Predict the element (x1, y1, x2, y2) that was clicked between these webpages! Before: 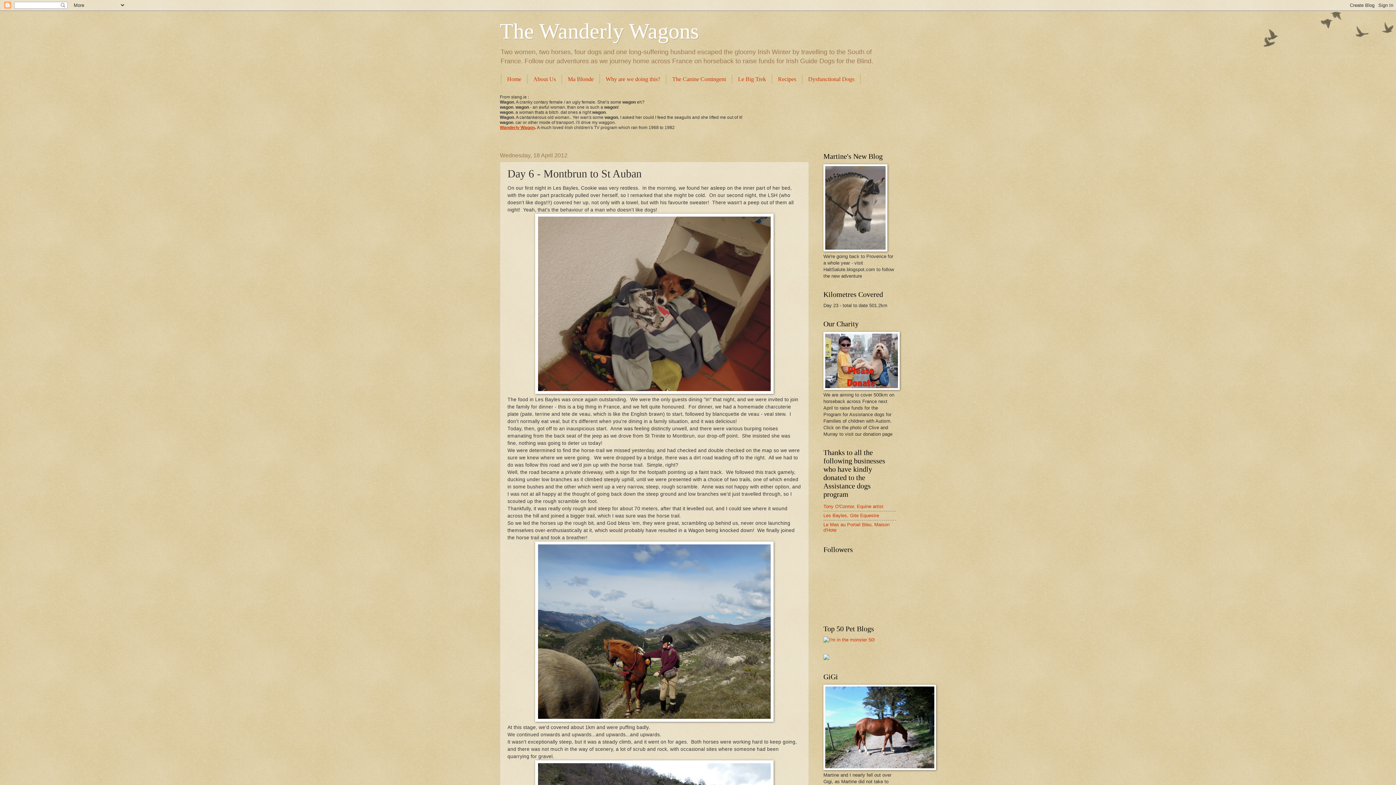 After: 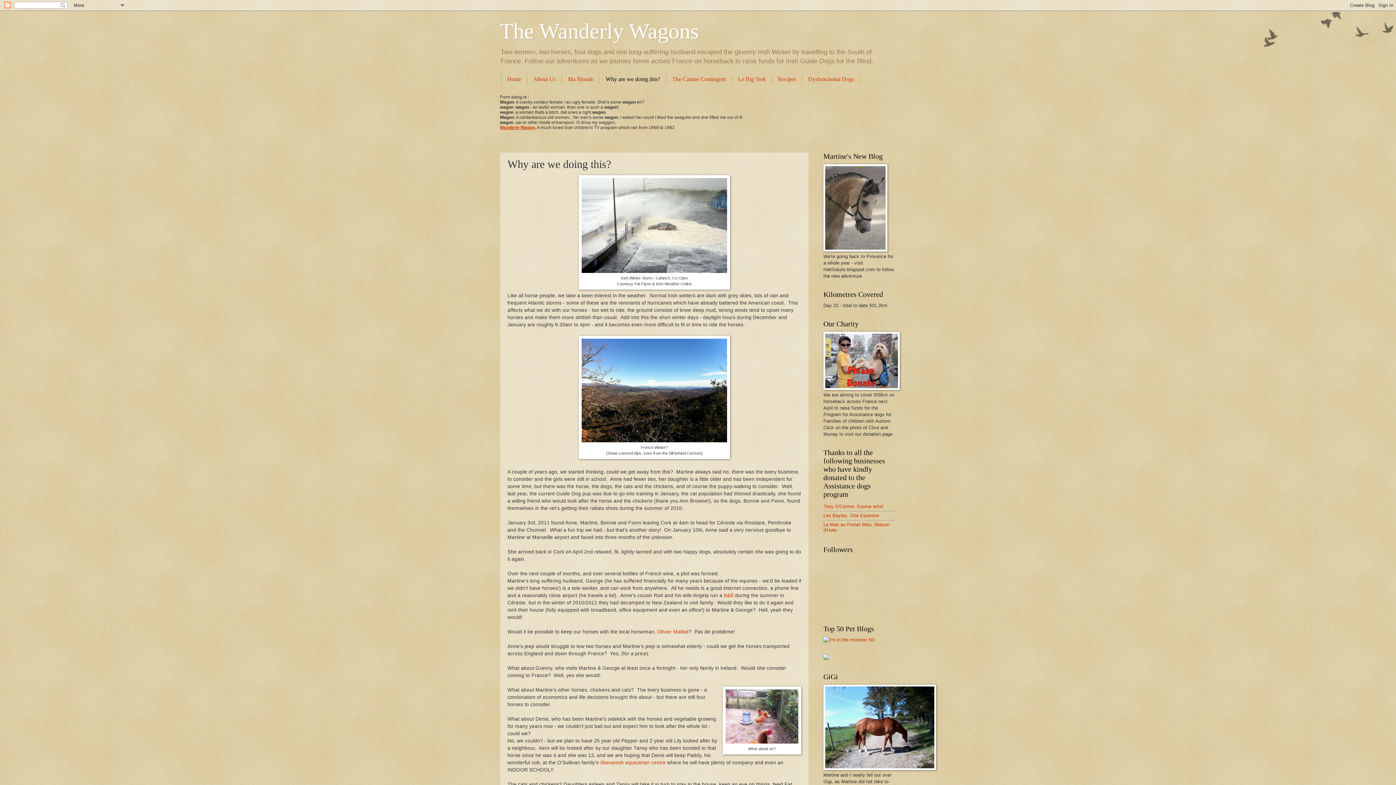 Action: label: Why are we doing this? bbox: (600, 74, 666, 84)